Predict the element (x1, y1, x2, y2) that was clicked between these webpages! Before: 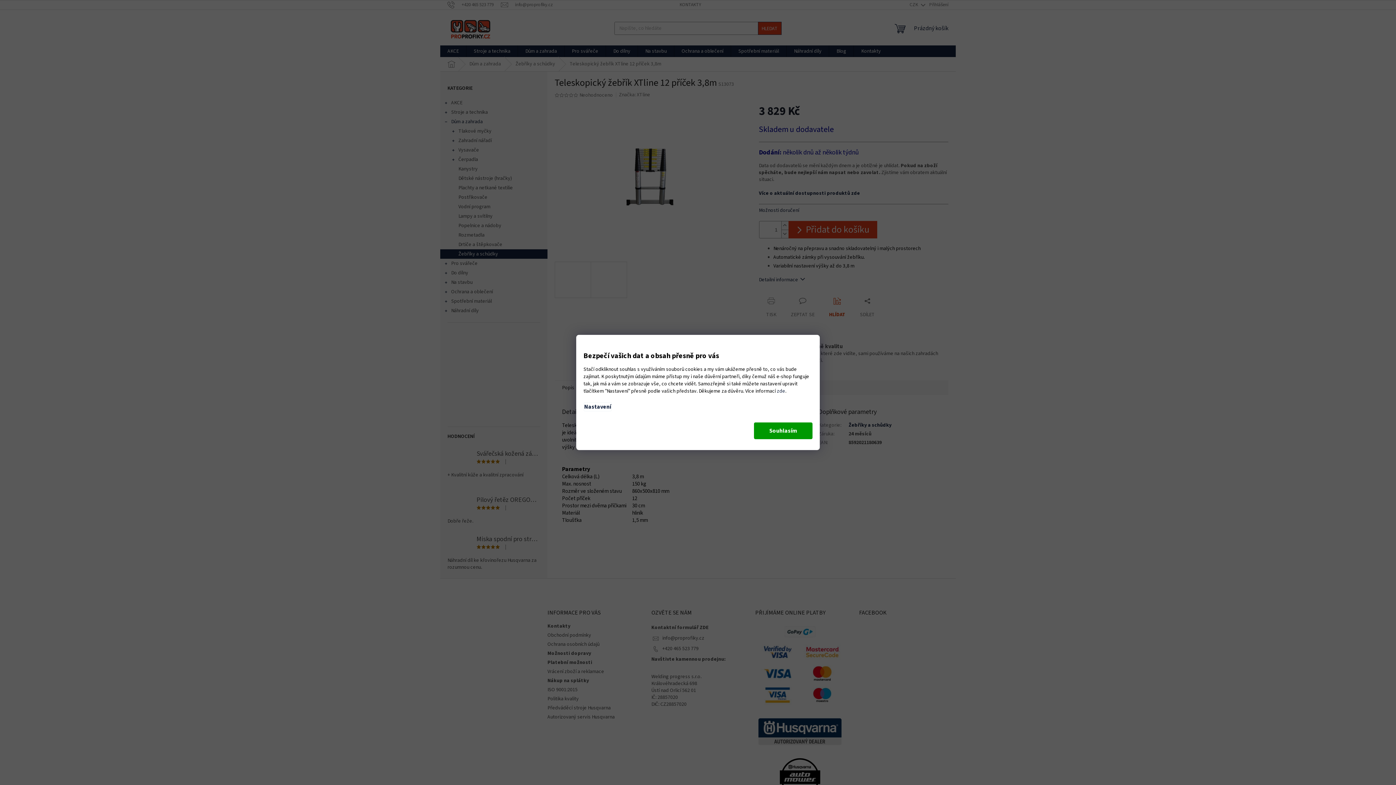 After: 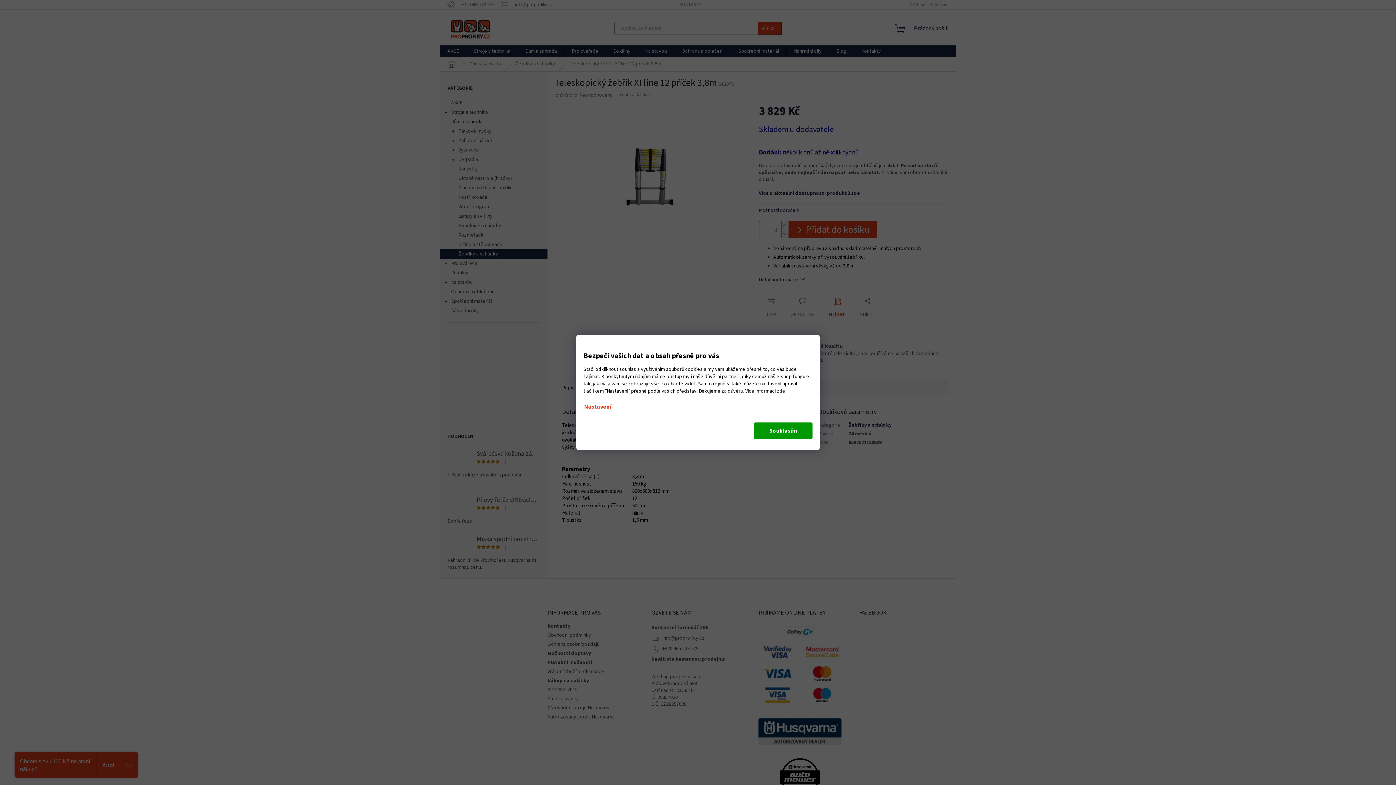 Action: bbox: (583, 402, 612, 411) label: Nastavení